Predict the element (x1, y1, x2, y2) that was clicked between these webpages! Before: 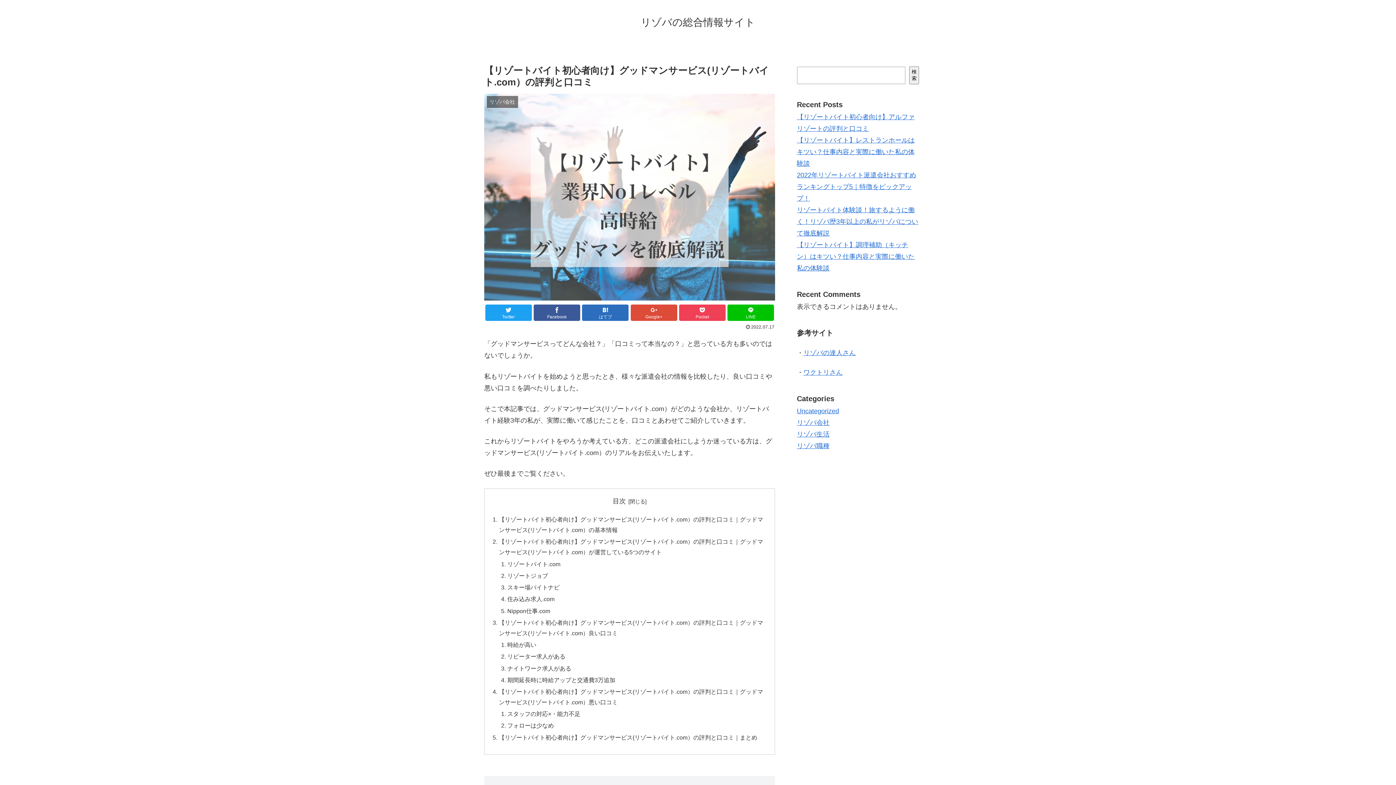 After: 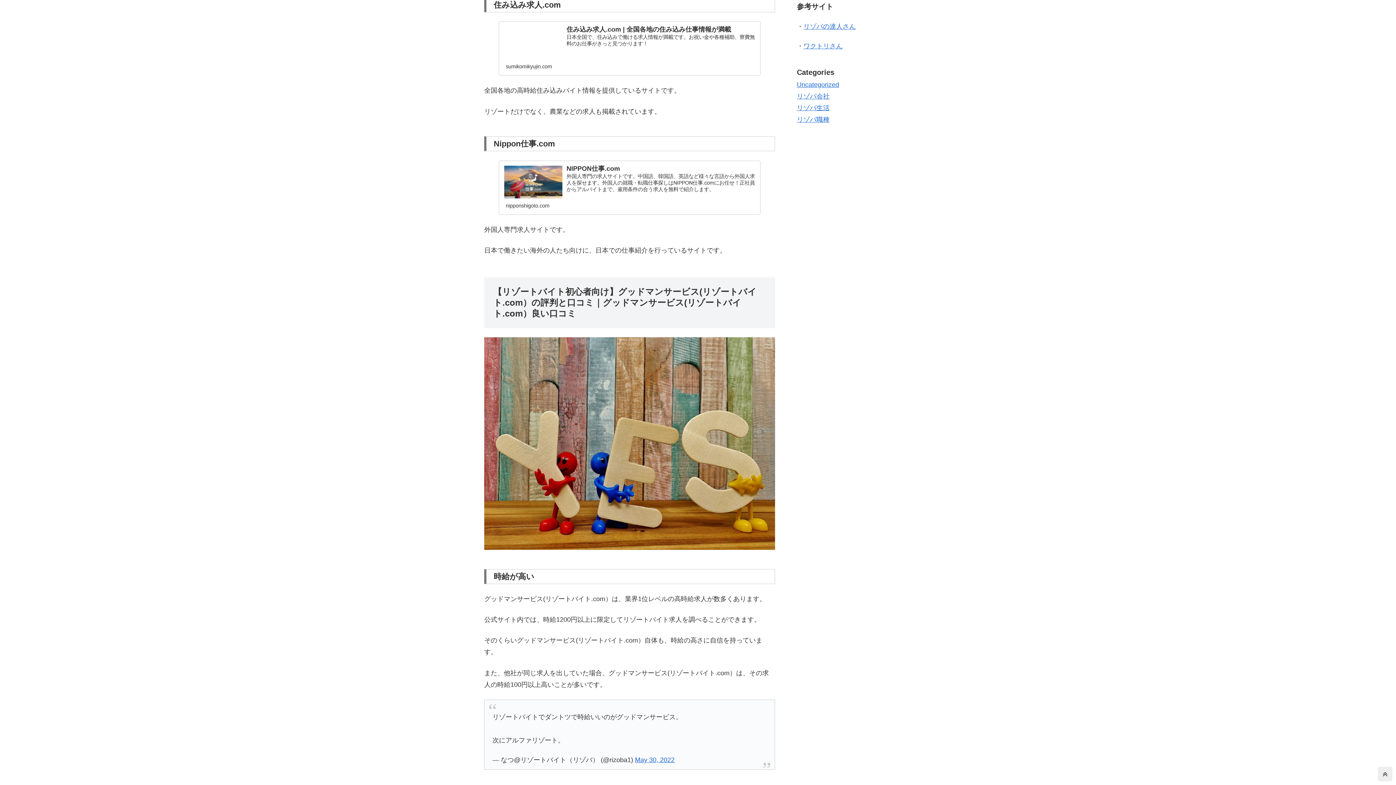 Action: label: 住み込み求人.com bbox: (507, 596, 554, 602)